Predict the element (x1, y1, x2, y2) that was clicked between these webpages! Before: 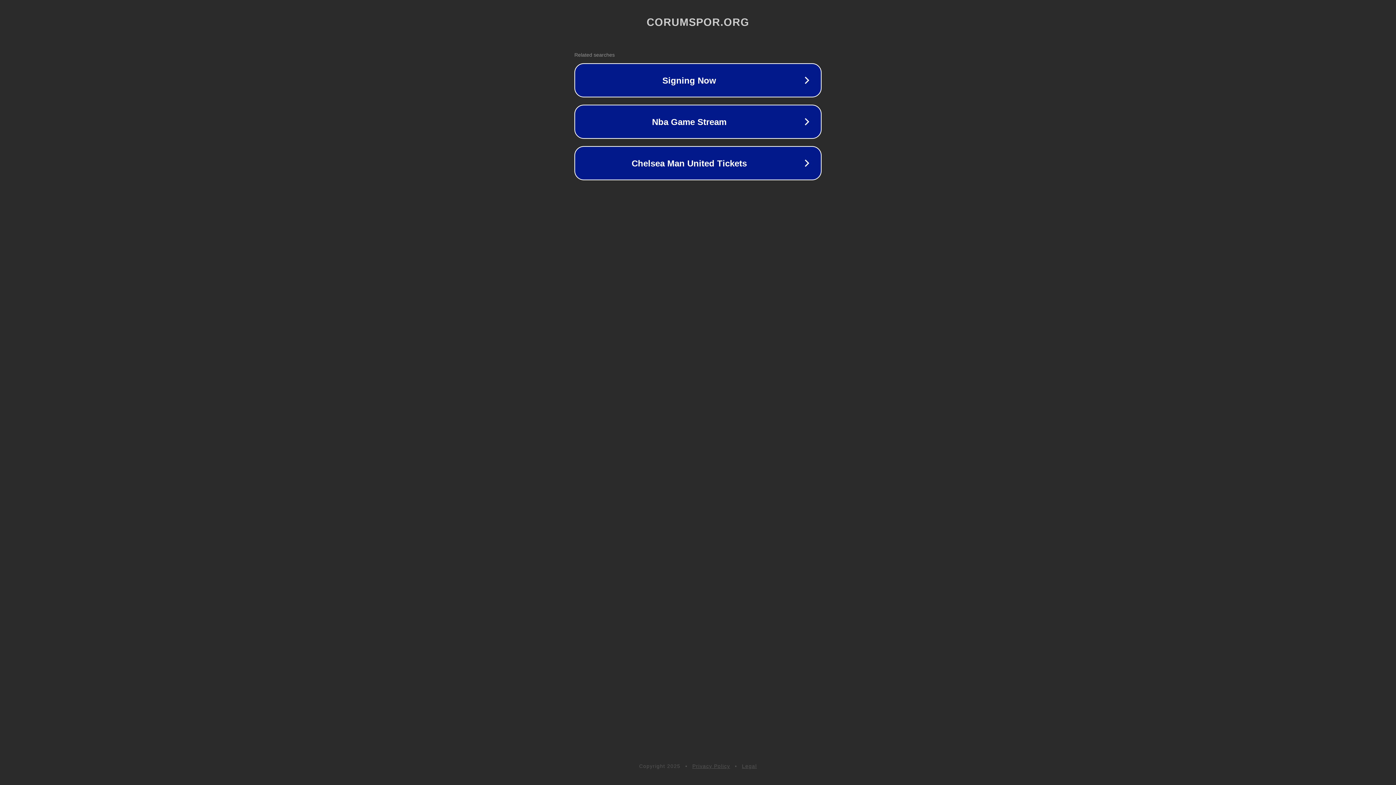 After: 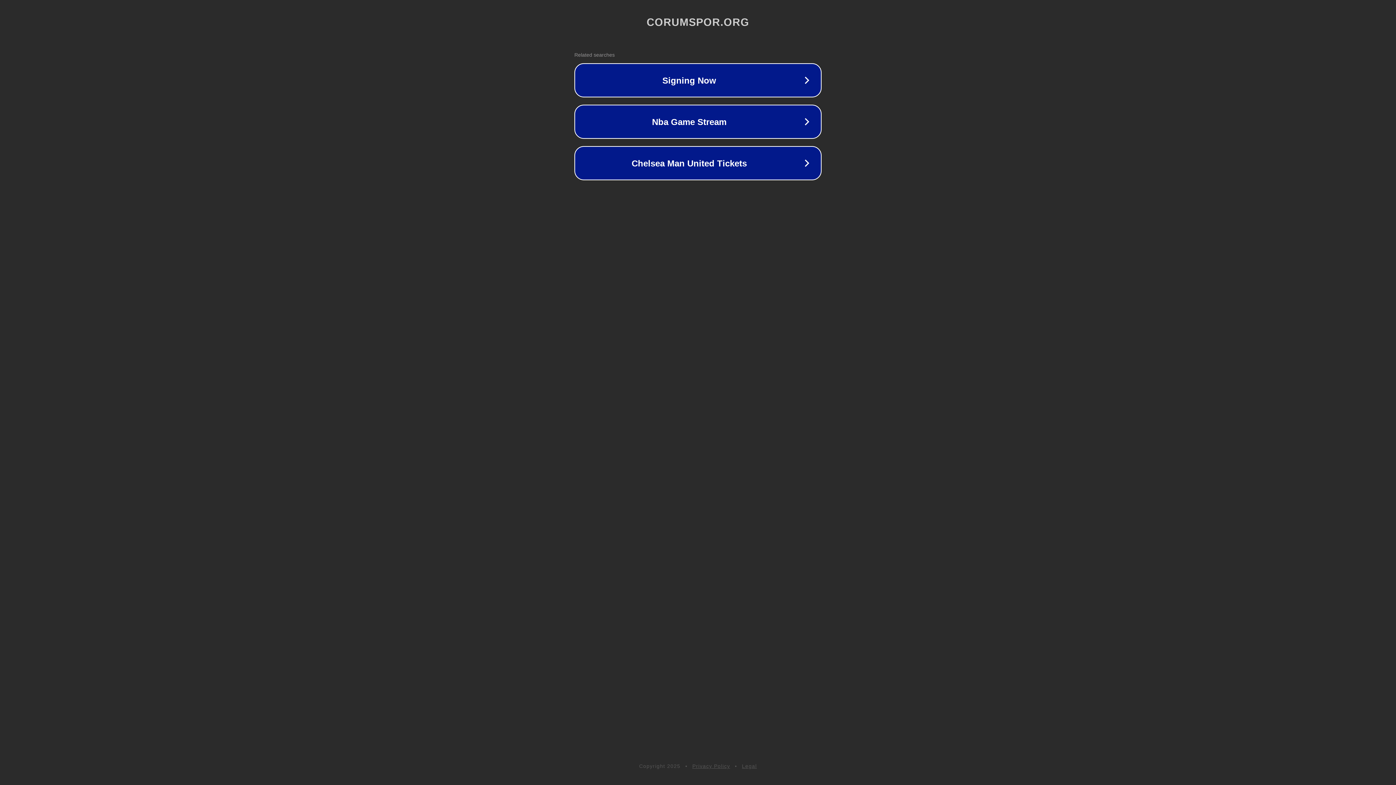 Action: bbox: (742, 763, 757, 769) label: Legal